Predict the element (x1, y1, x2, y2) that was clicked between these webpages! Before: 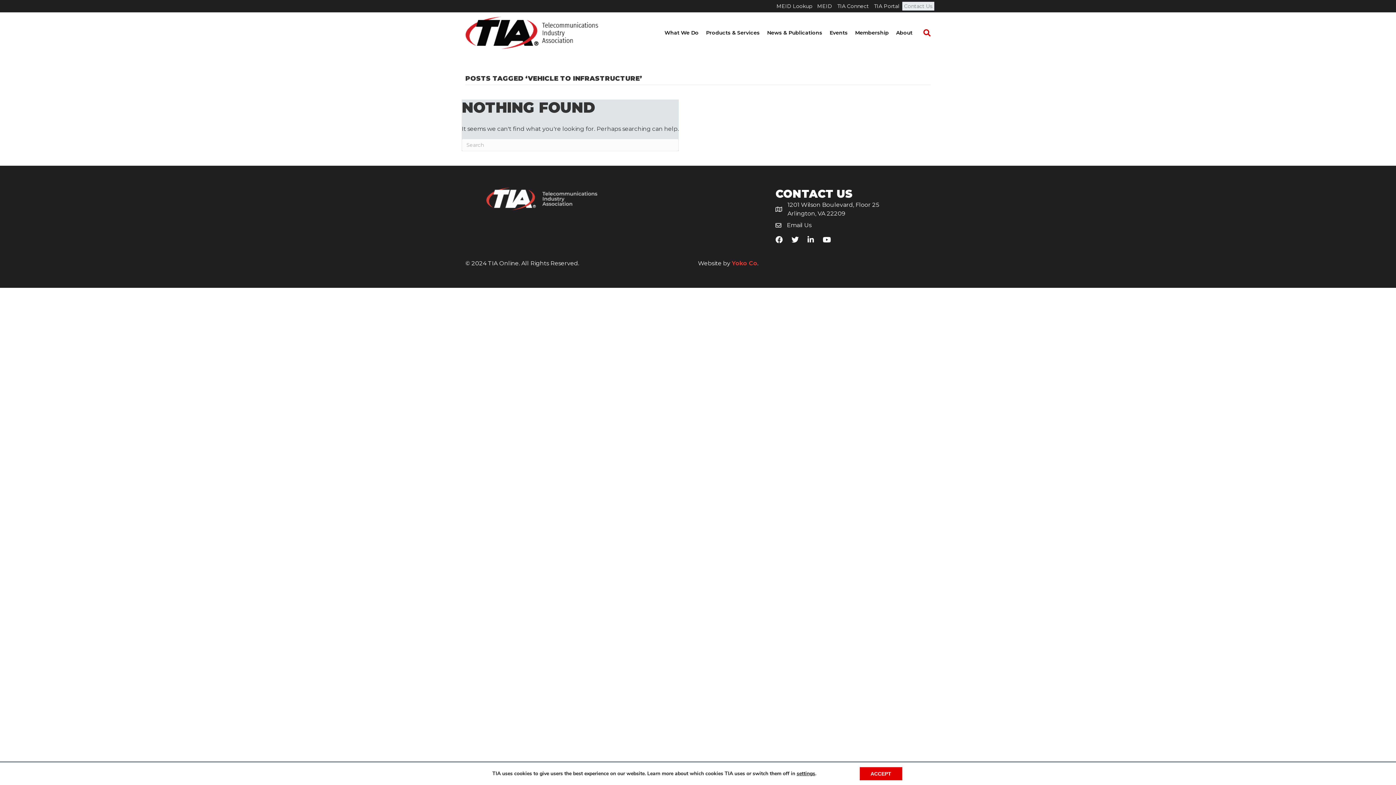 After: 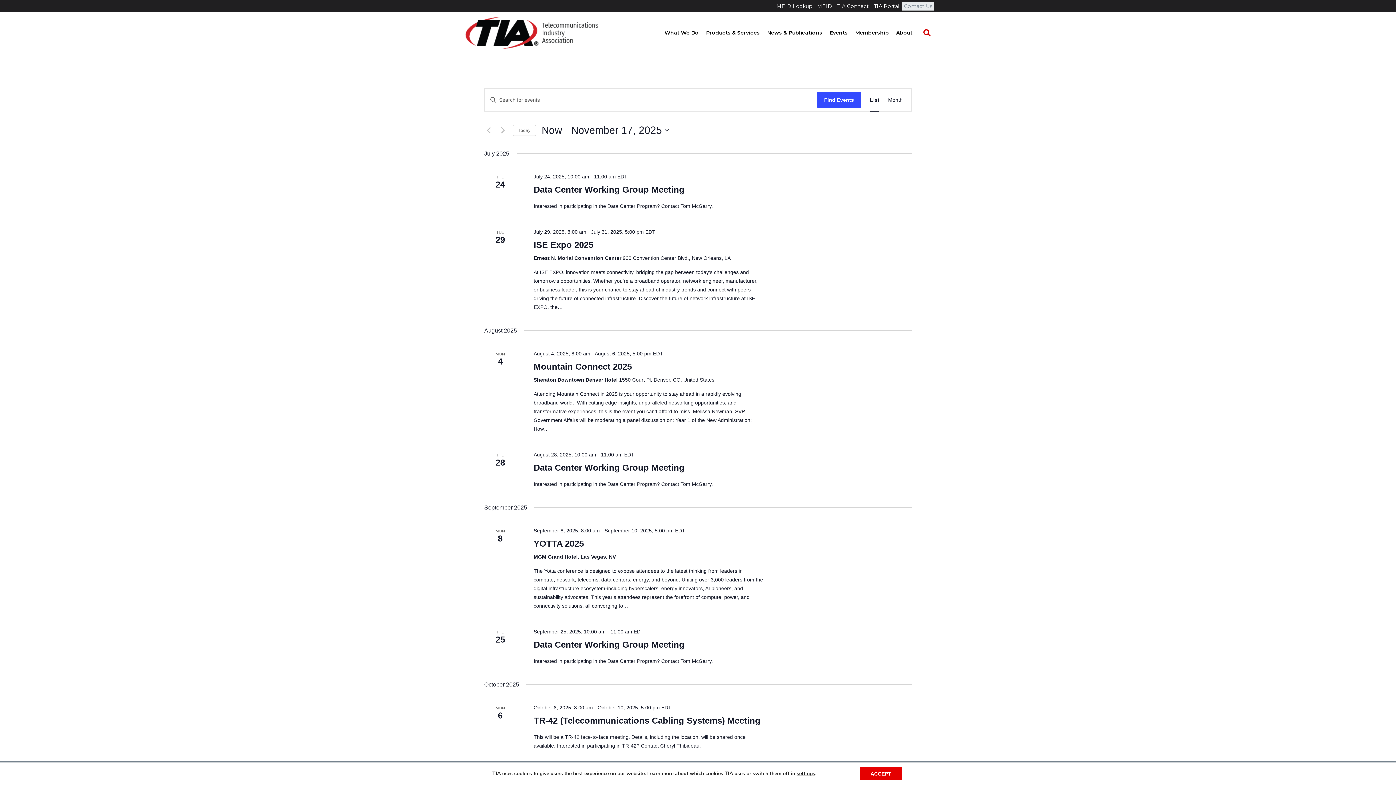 Action: bbox: (826, 25, 851, 40) label: Events